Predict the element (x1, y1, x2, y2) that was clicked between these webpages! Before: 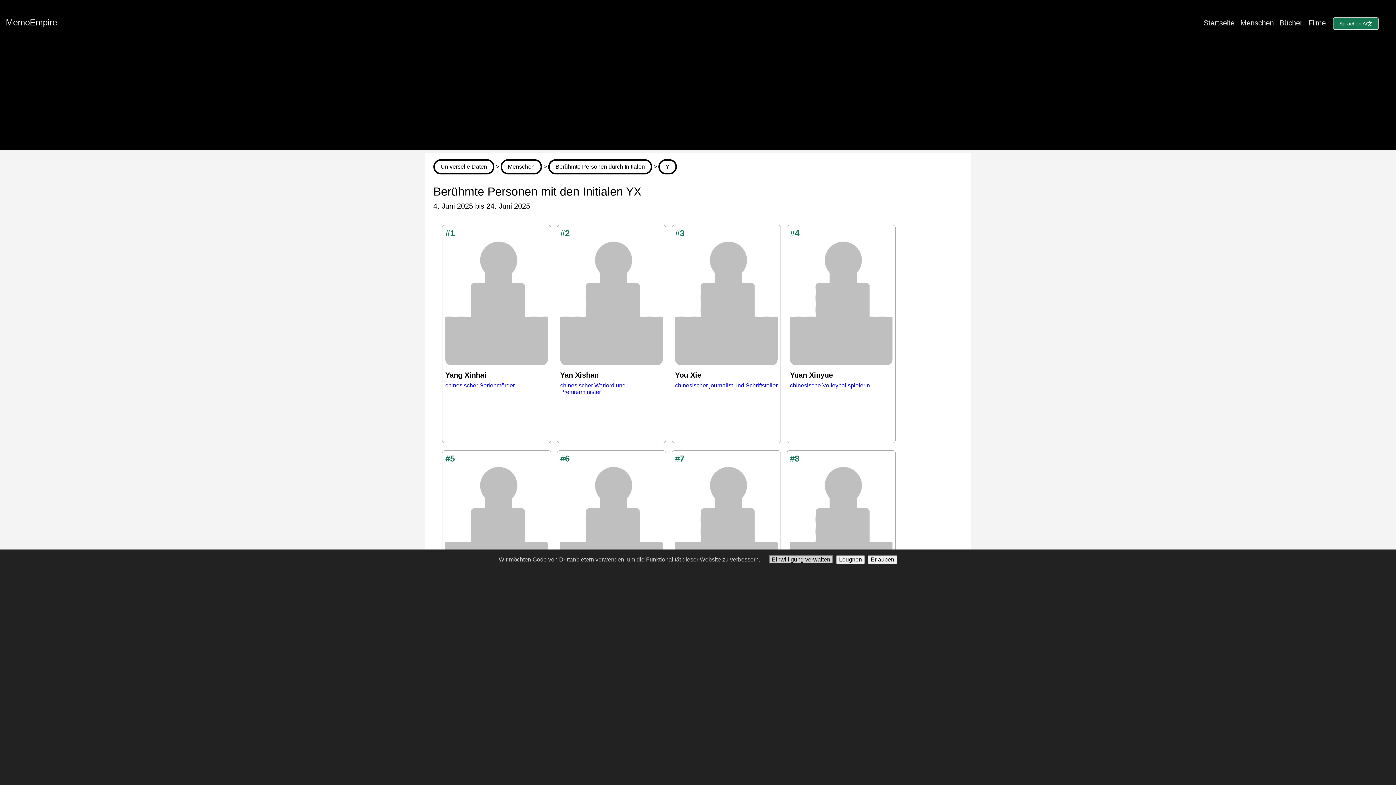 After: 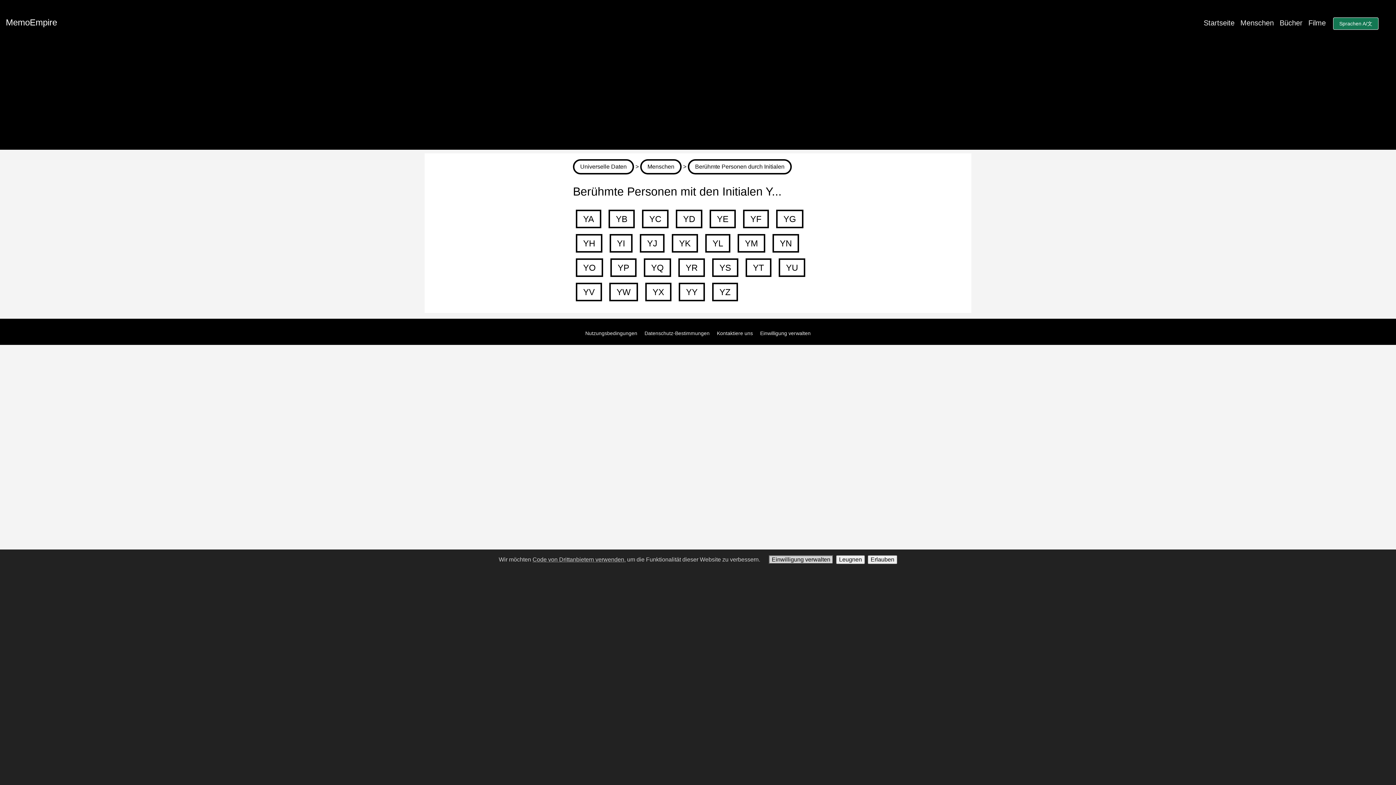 Action: bbox: (658, 159, 677, 174) label: Y